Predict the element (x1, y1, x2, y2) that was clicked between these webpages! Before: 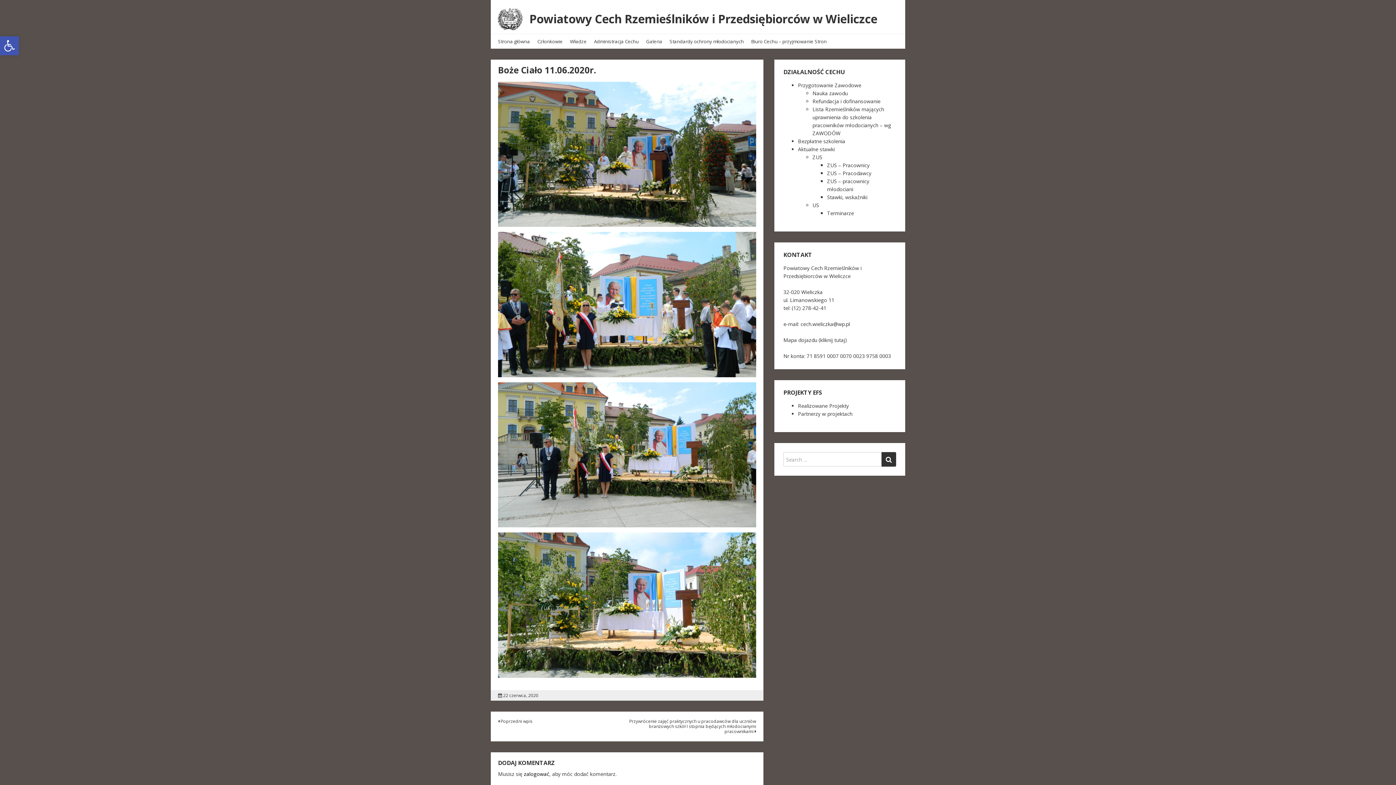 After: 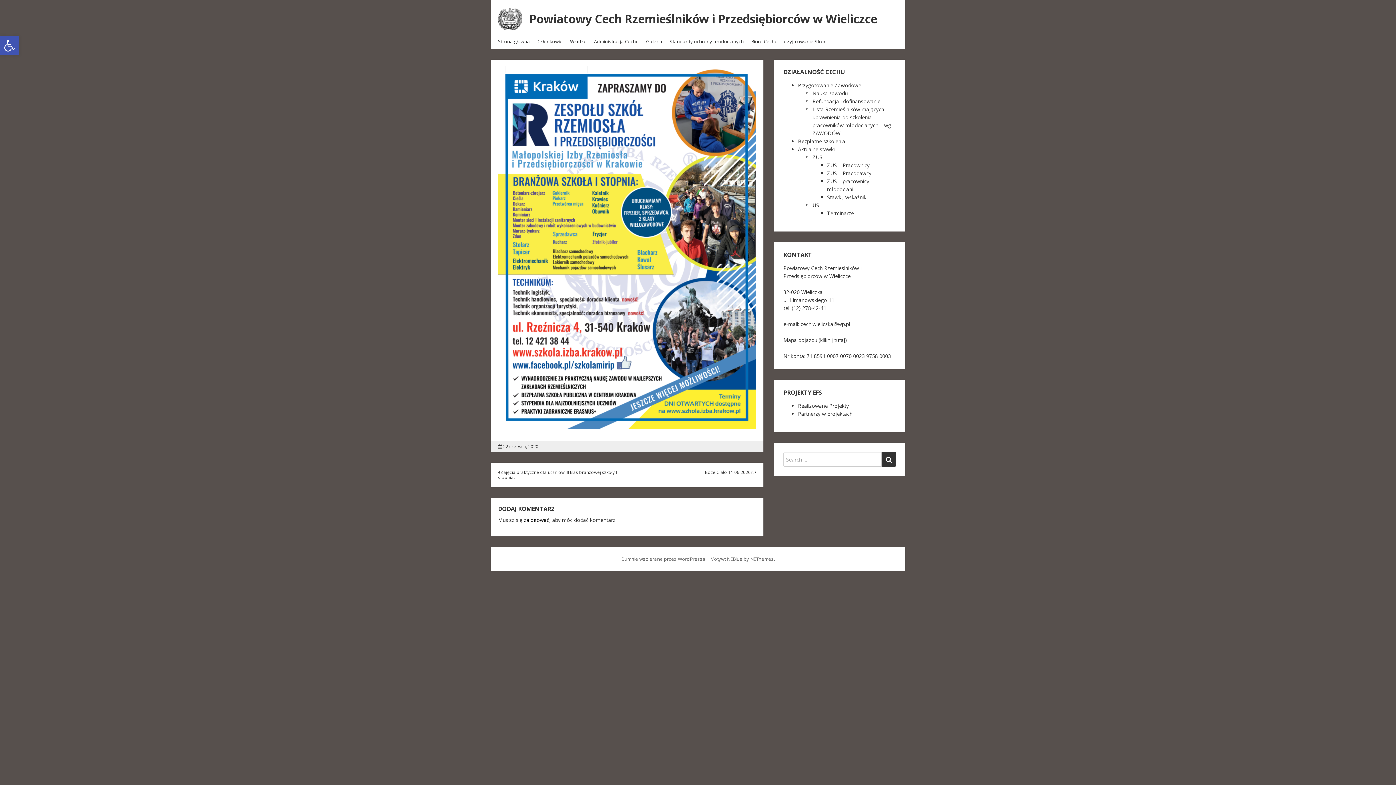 Action: label:  Poprzedni wpis bbox: (498, 718, 532, 724)